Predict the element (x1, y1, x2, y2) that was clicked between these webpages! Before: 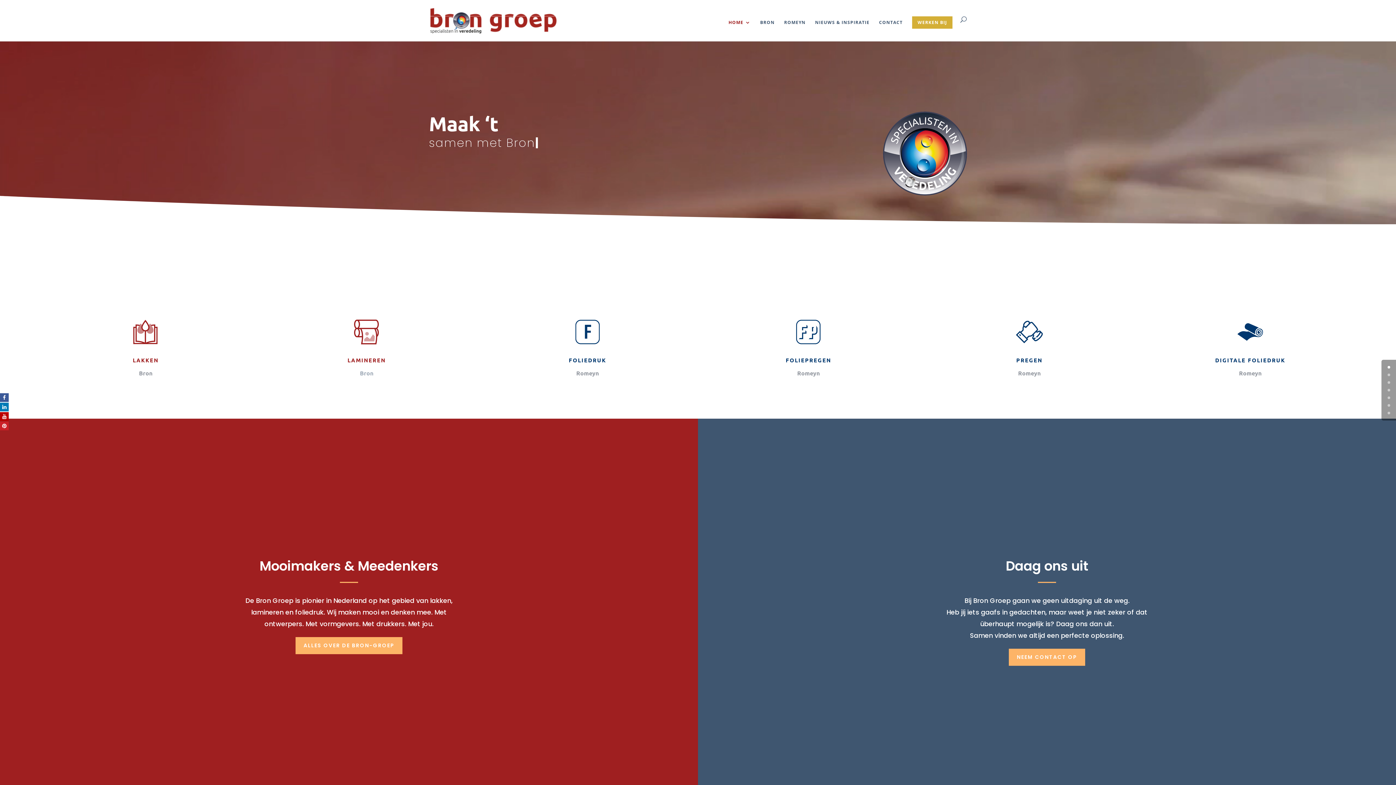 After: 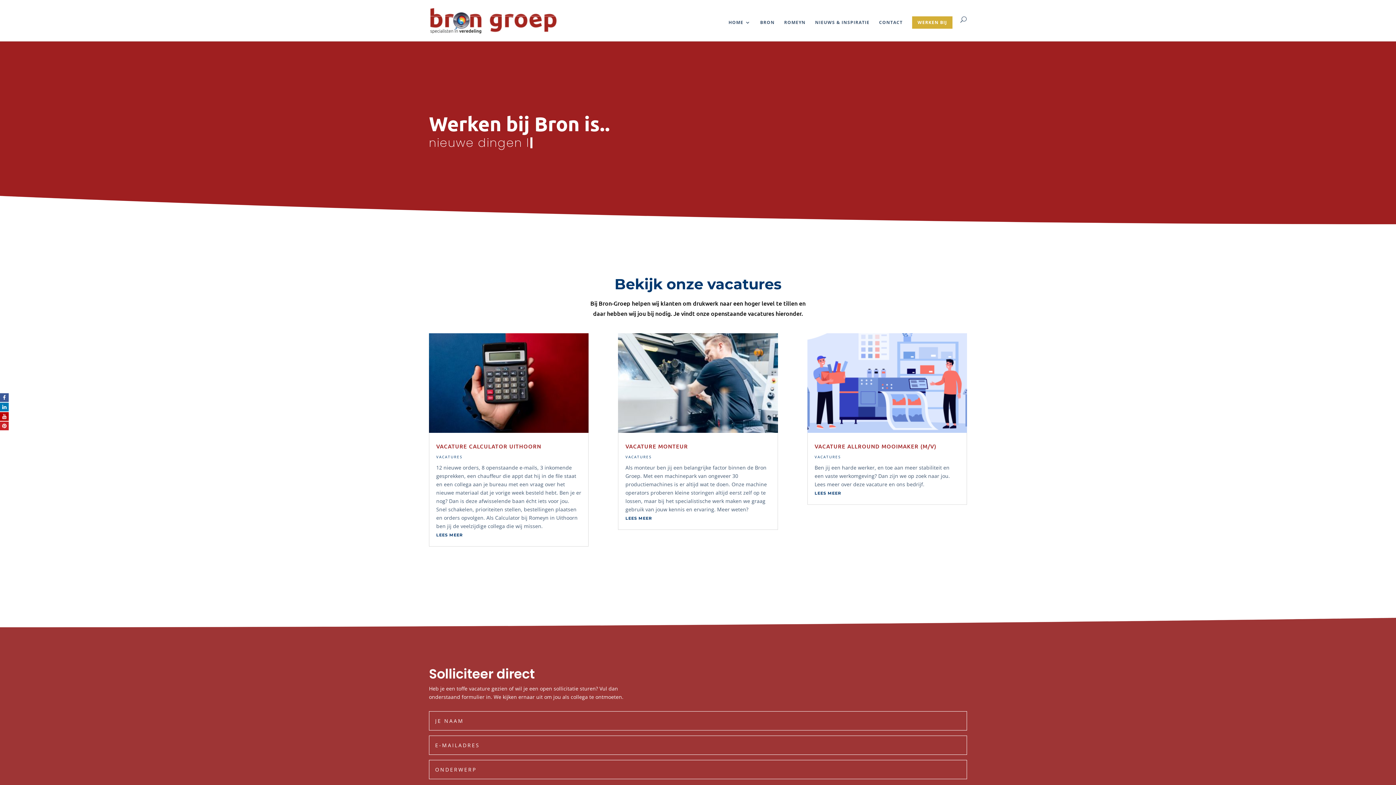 Action: bbox: (912, 16, 952, 28) label: WERKEN BIJ